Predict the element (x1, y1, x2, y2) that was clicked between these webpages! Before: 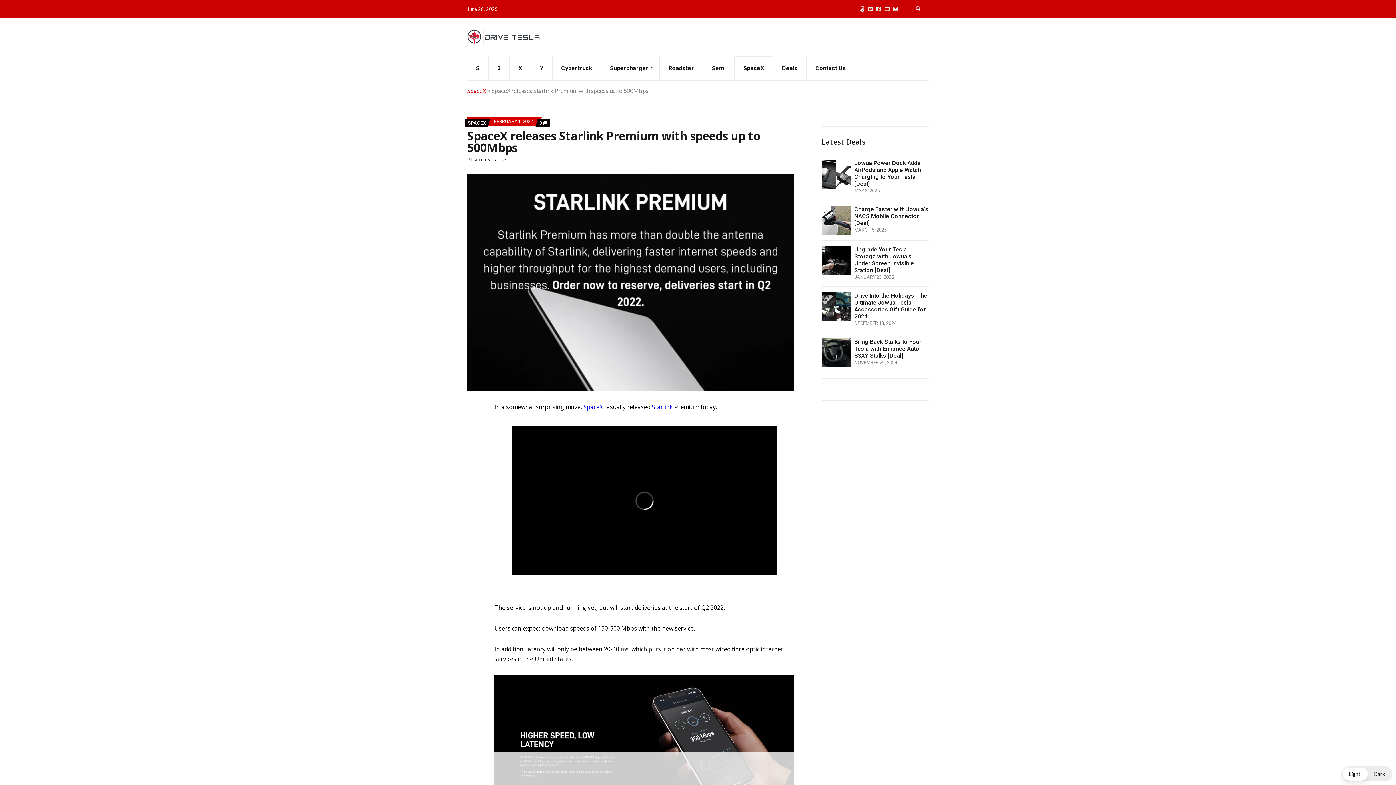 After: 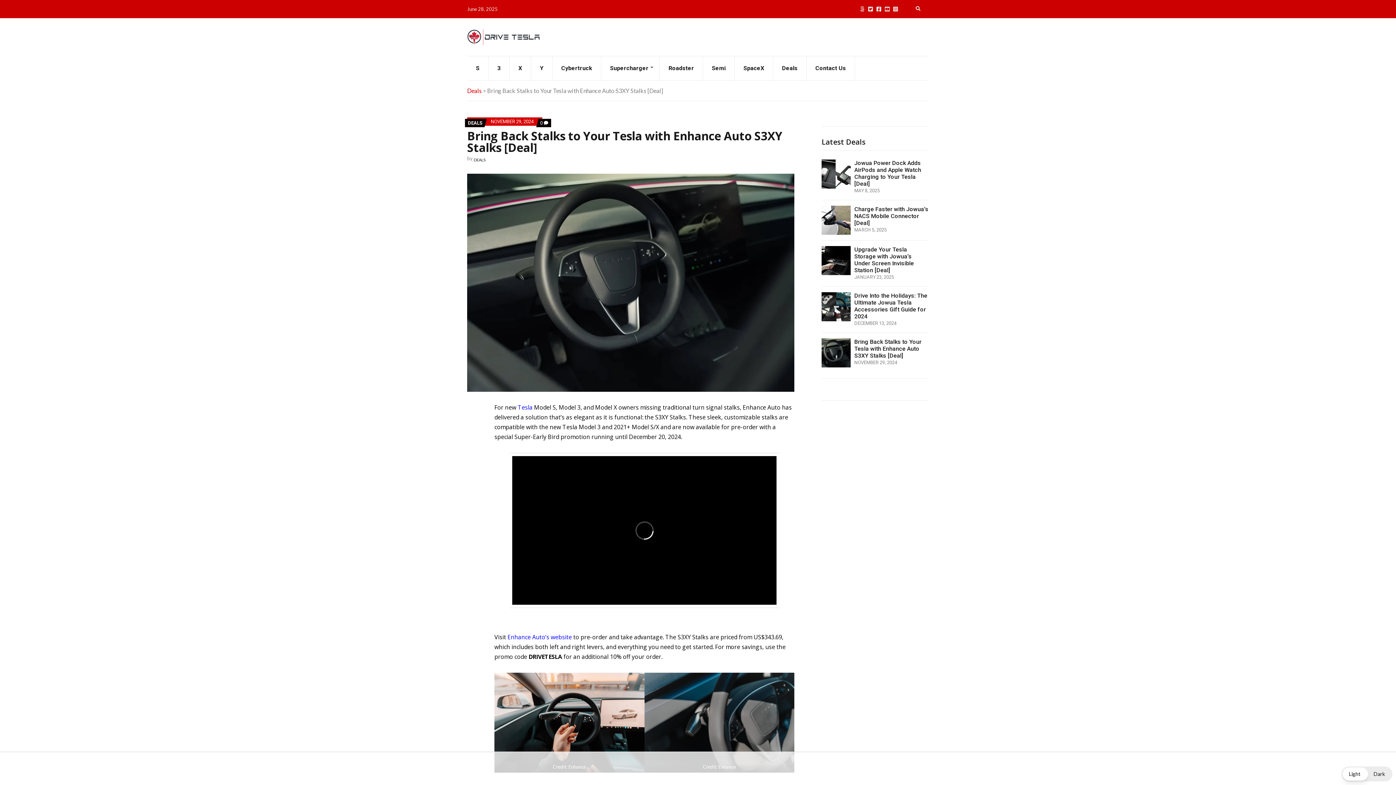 Action: bbox: (821, 348, 850, 355)